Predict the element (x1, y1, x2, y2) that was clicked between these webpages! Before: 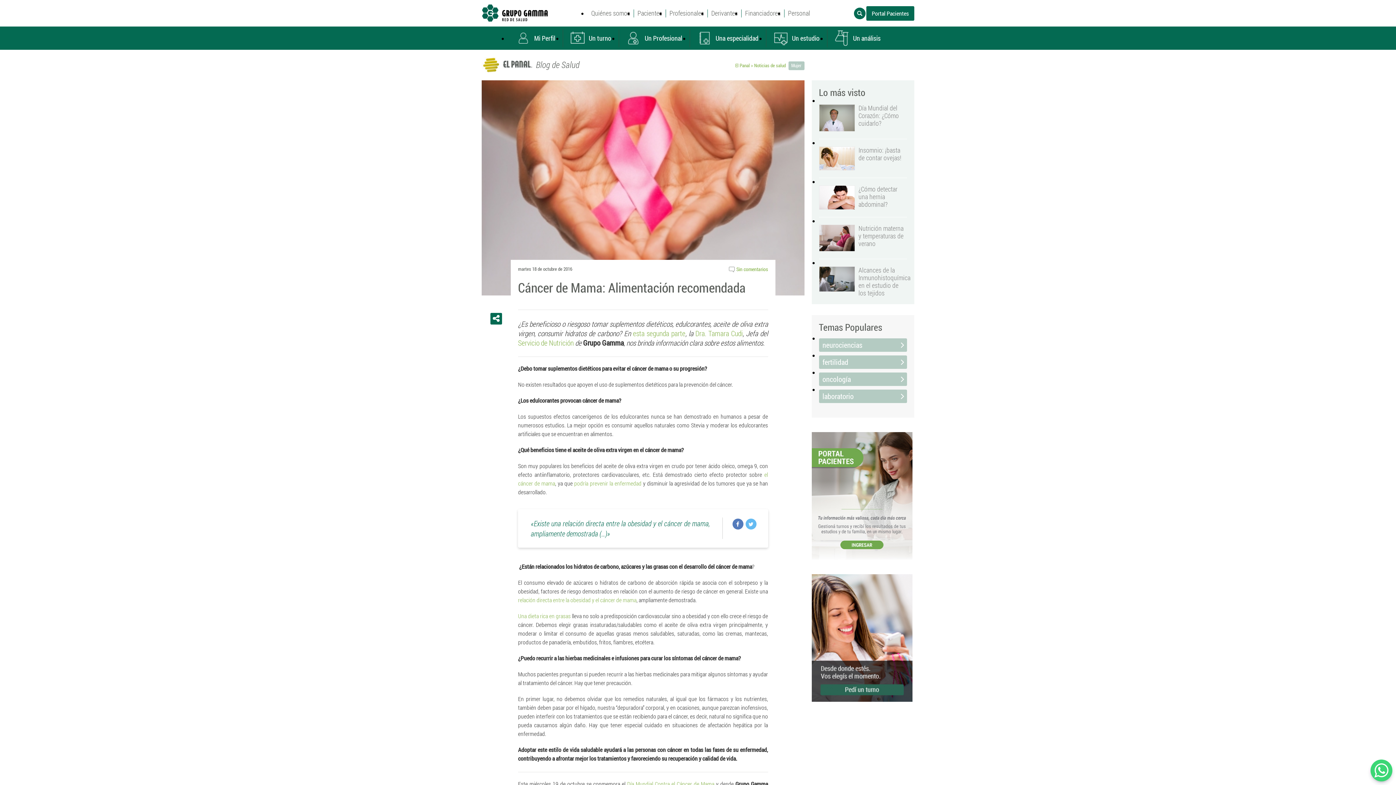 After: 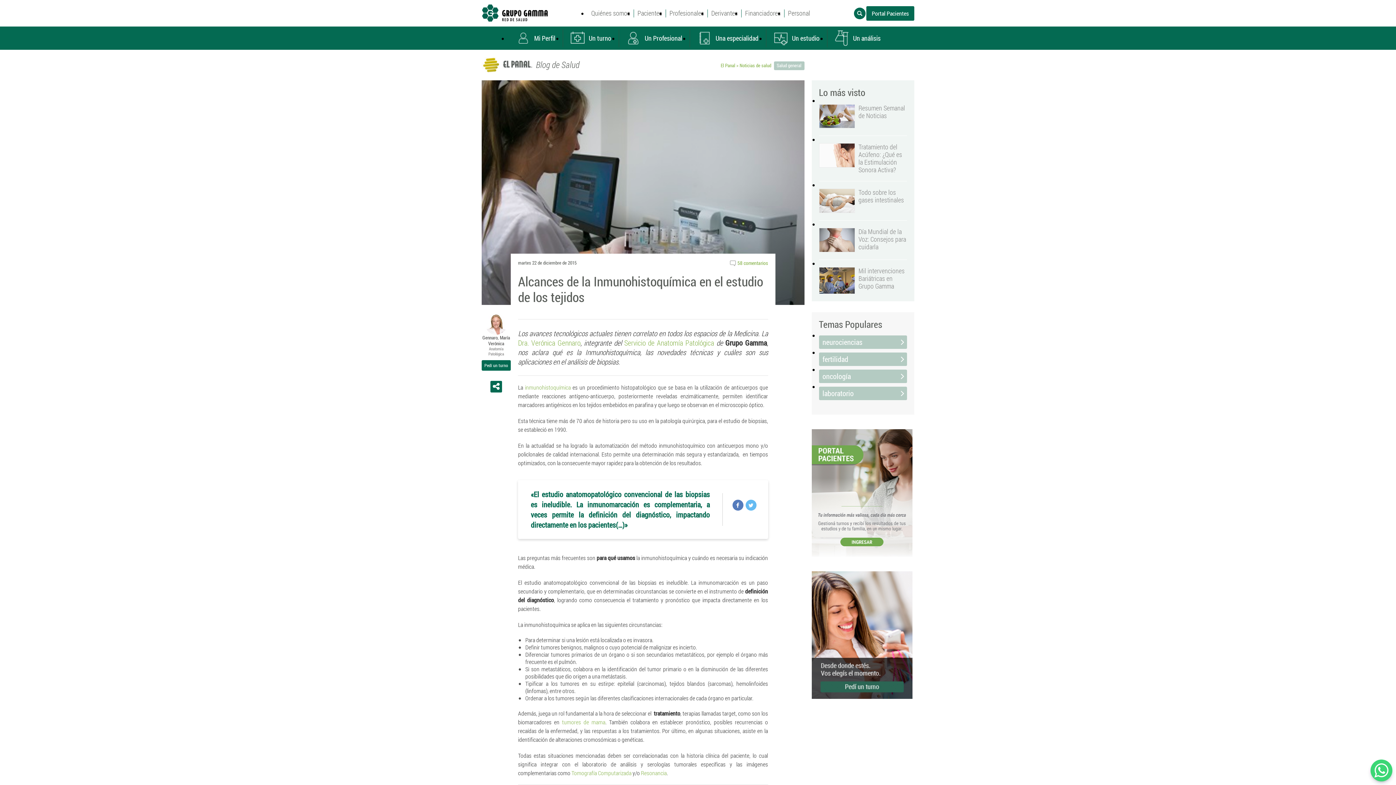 Action: bbox: (858, 266, 907, 297) label: Alcances de la Inmunohistoquímica en el estudio de los tejidos